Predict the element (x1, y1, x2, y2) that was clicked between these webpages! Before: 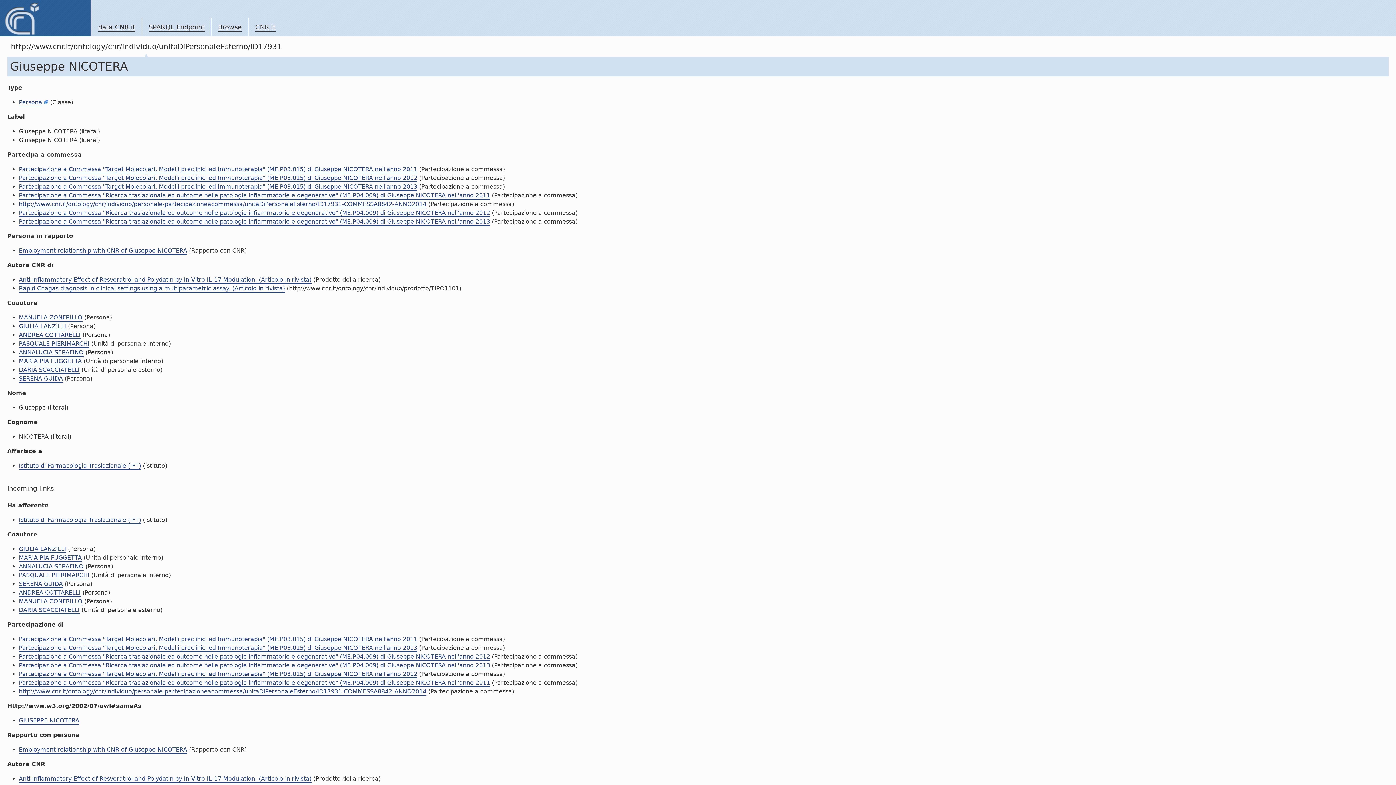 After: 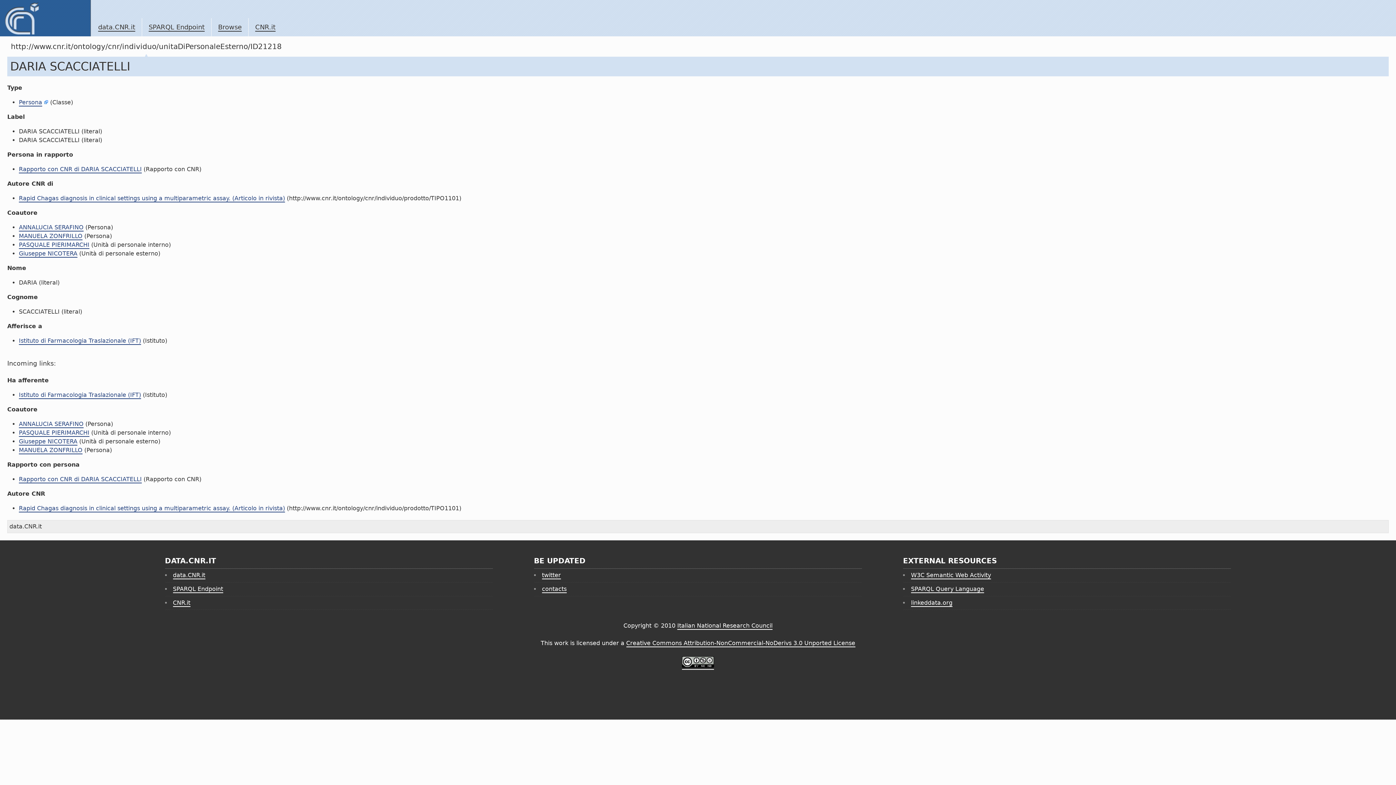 Action: label: DARIA SCACCIATELLI bbox: (18, 366, 79, 374)